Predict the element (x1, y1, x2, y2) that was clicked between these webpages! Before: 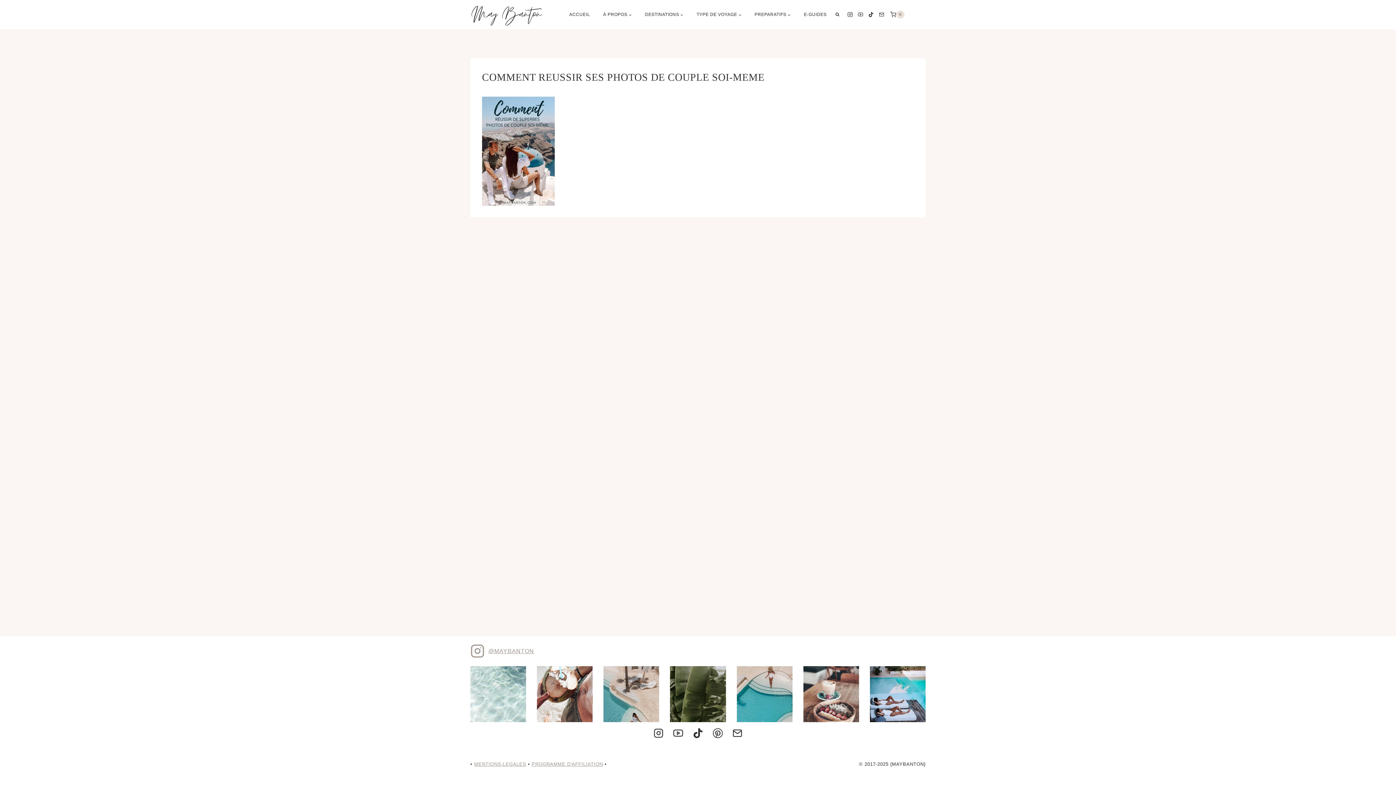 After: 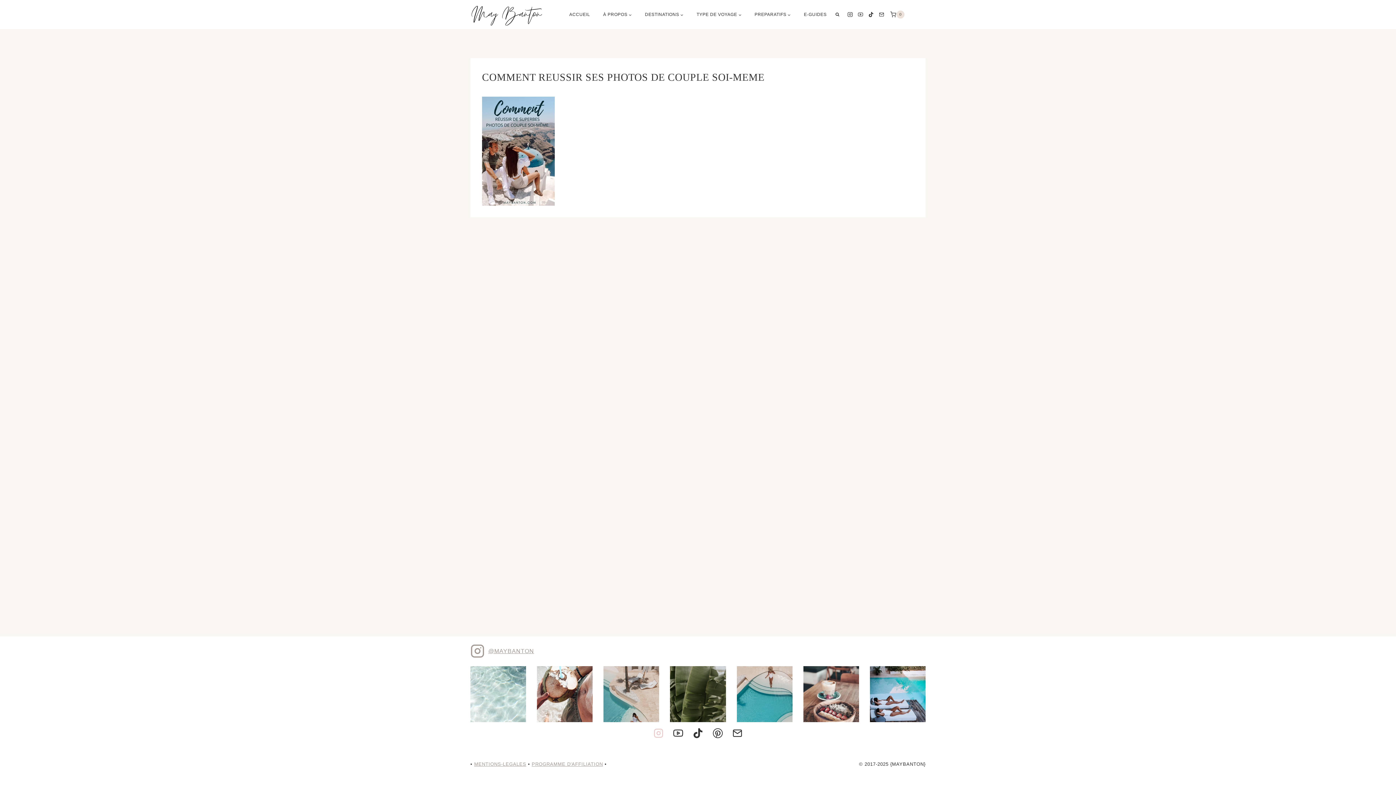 Action: label: https://www.instagram.com/maybanton/ bbox: (648, 723, 668, 743)